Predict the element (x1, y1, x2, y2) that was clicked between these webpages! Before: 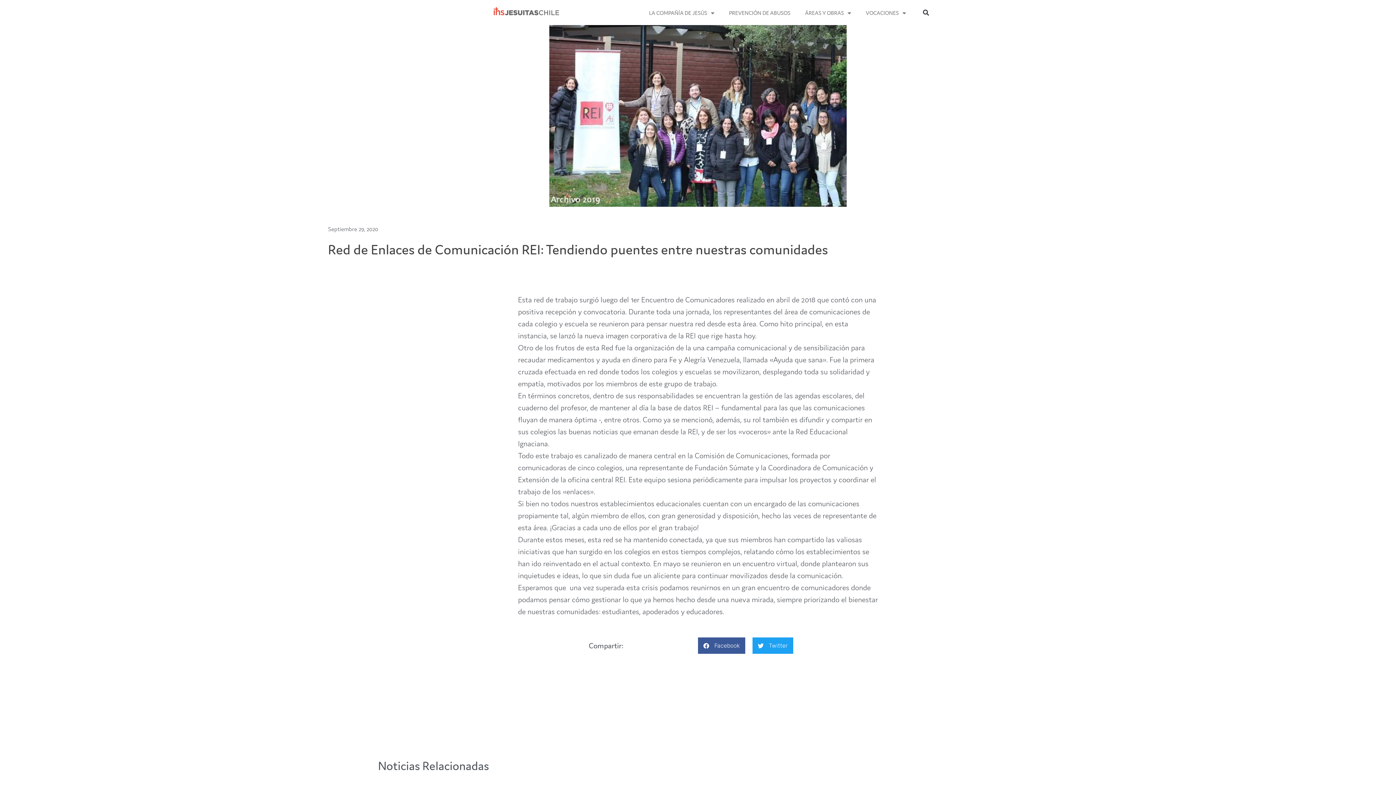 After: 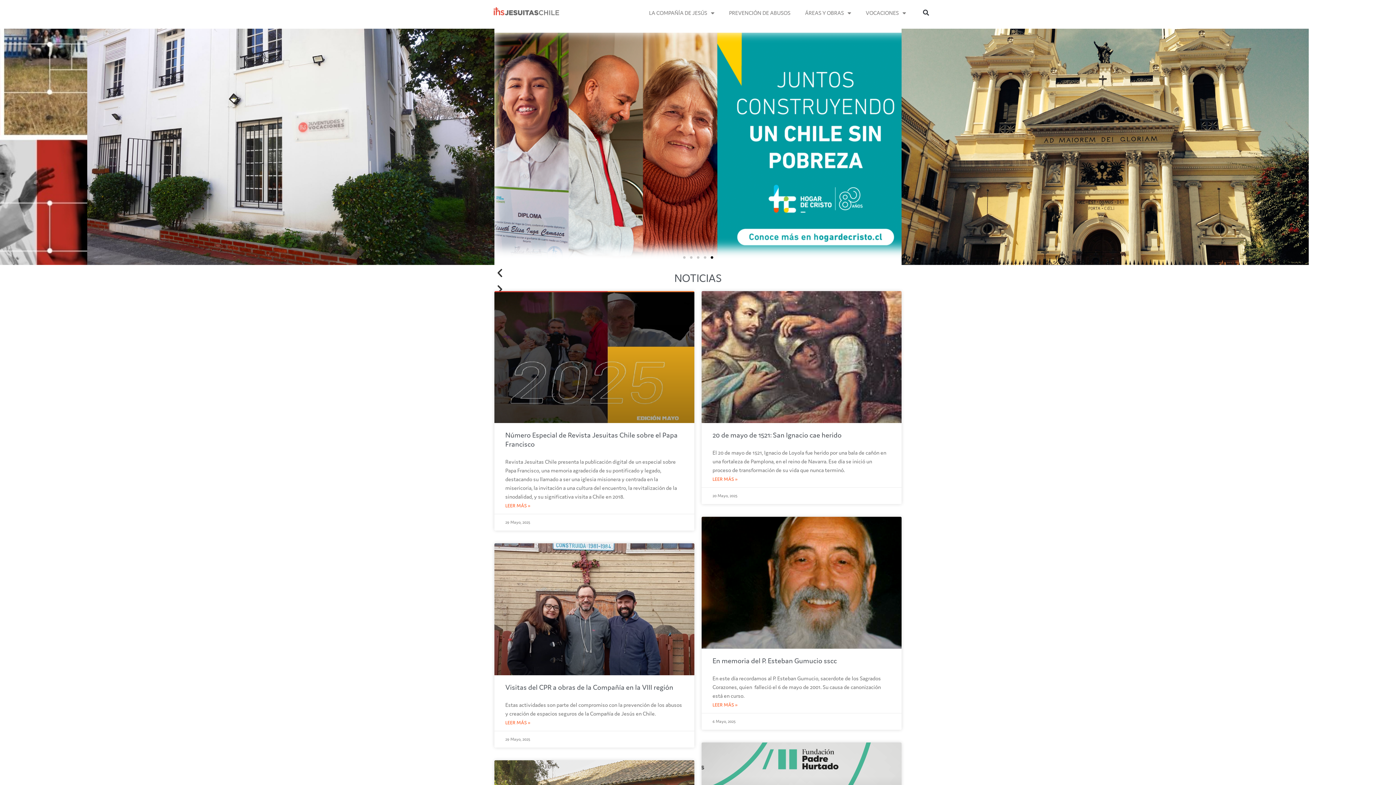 Action: bbox: (493, 6, 559, 15)